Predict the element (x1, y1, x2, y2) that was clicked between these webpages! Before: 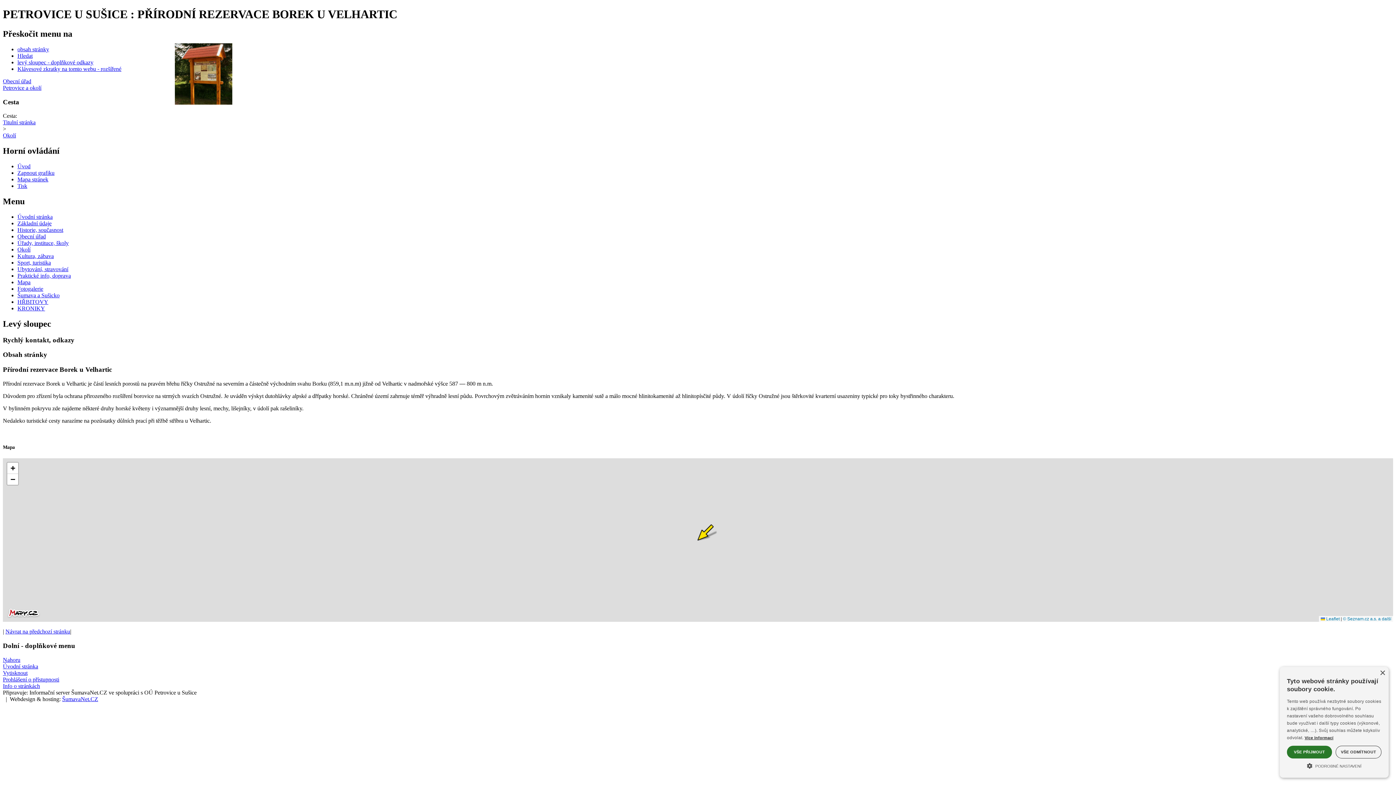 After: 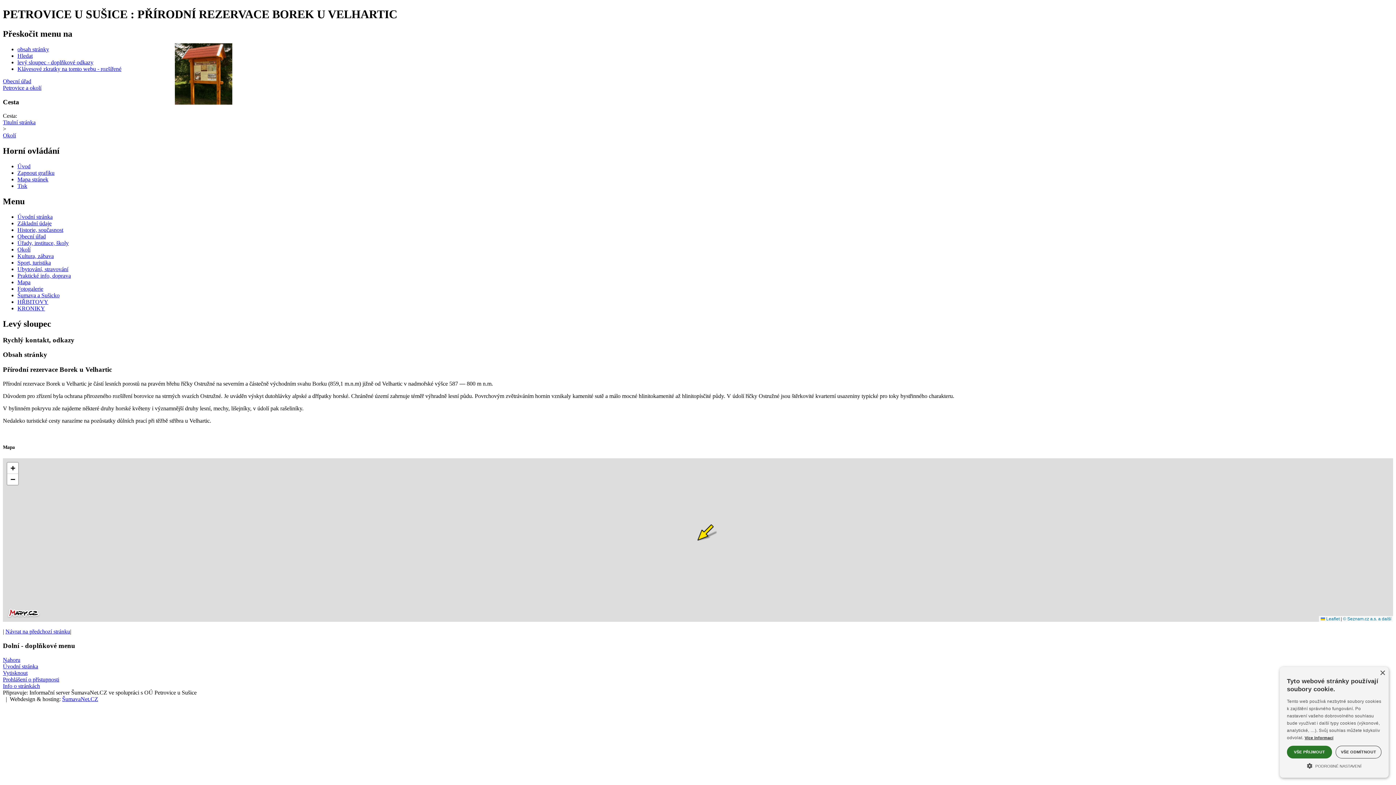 Action: bbox: (17, 46, 49, 52) label: obsah stránky